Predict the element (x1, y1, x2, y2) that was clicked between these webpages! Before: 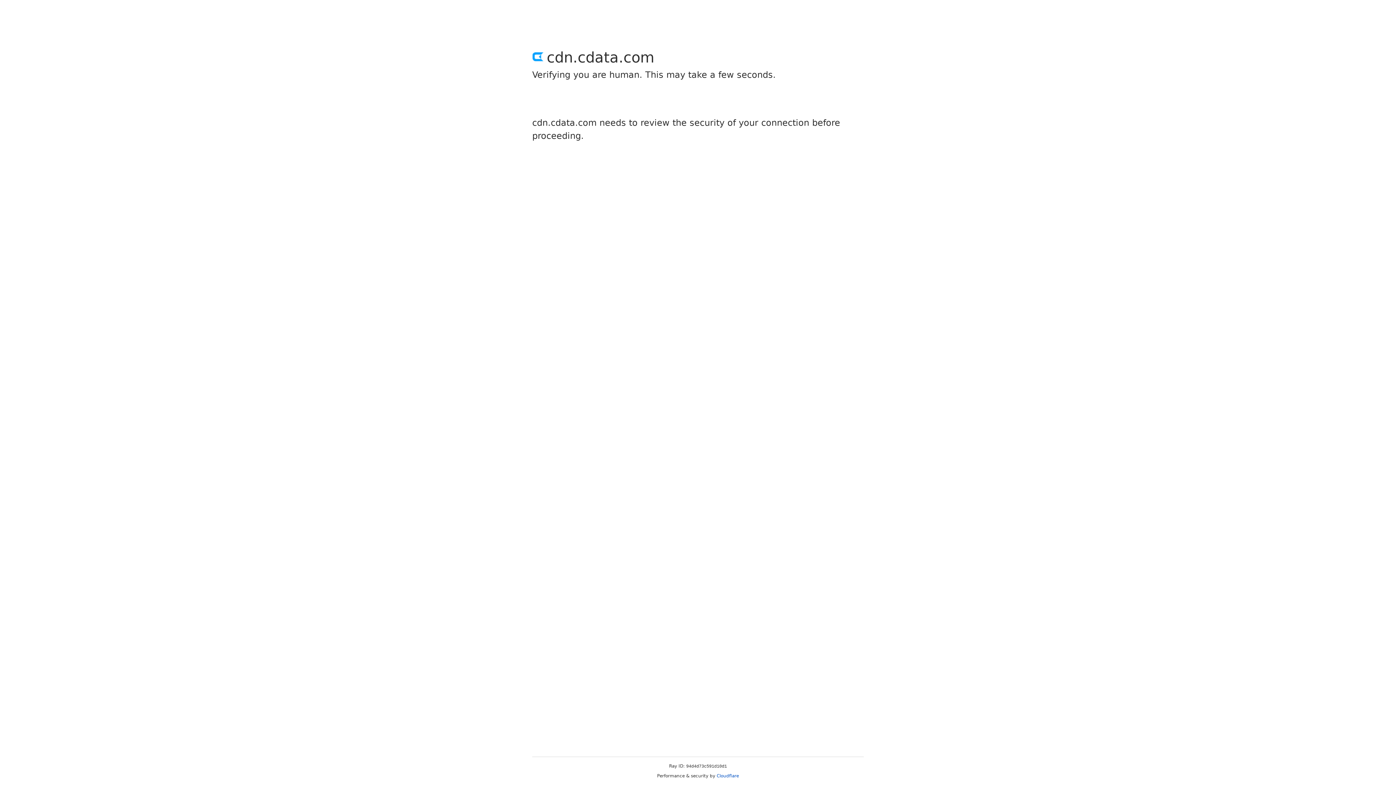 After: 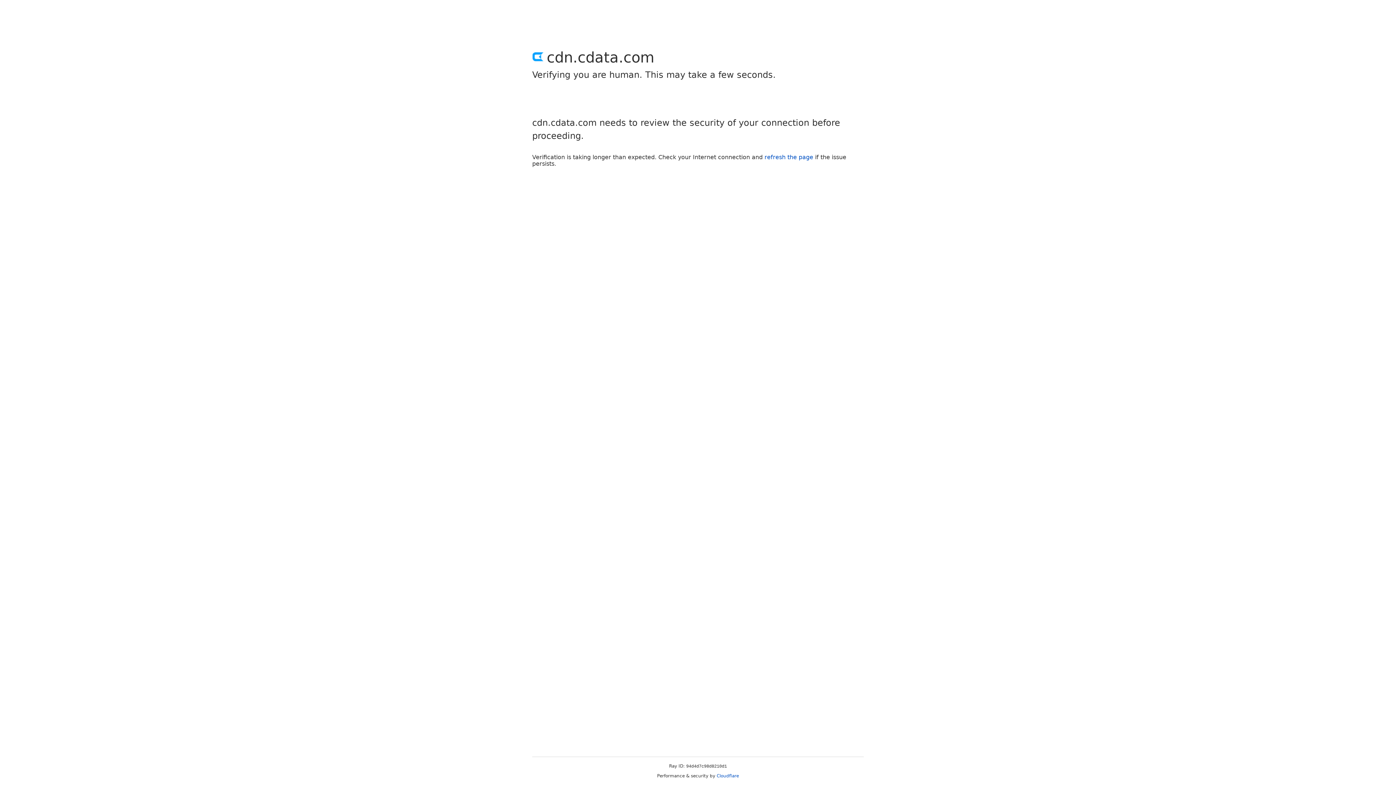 Action: label: Cloudflare bbox: (716, 773, 739, 778)